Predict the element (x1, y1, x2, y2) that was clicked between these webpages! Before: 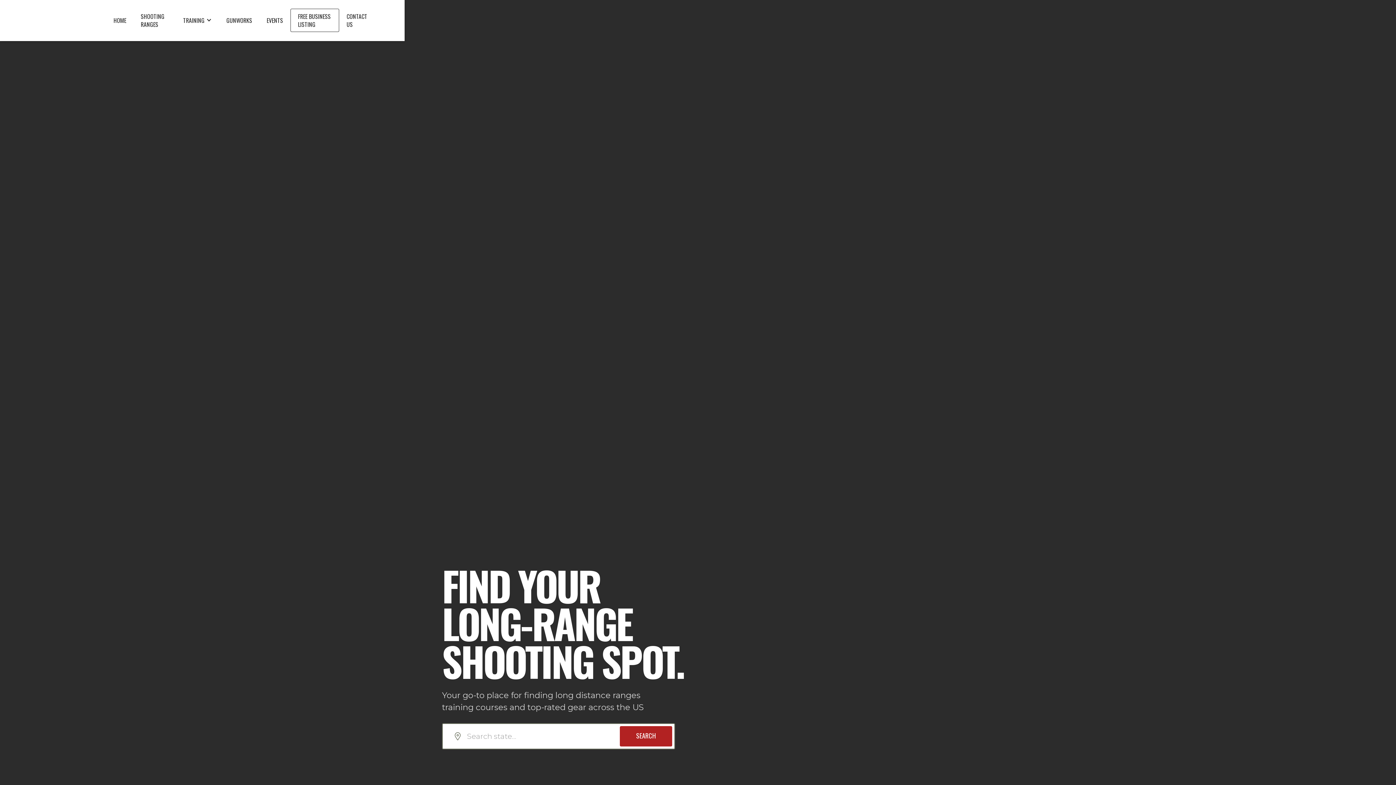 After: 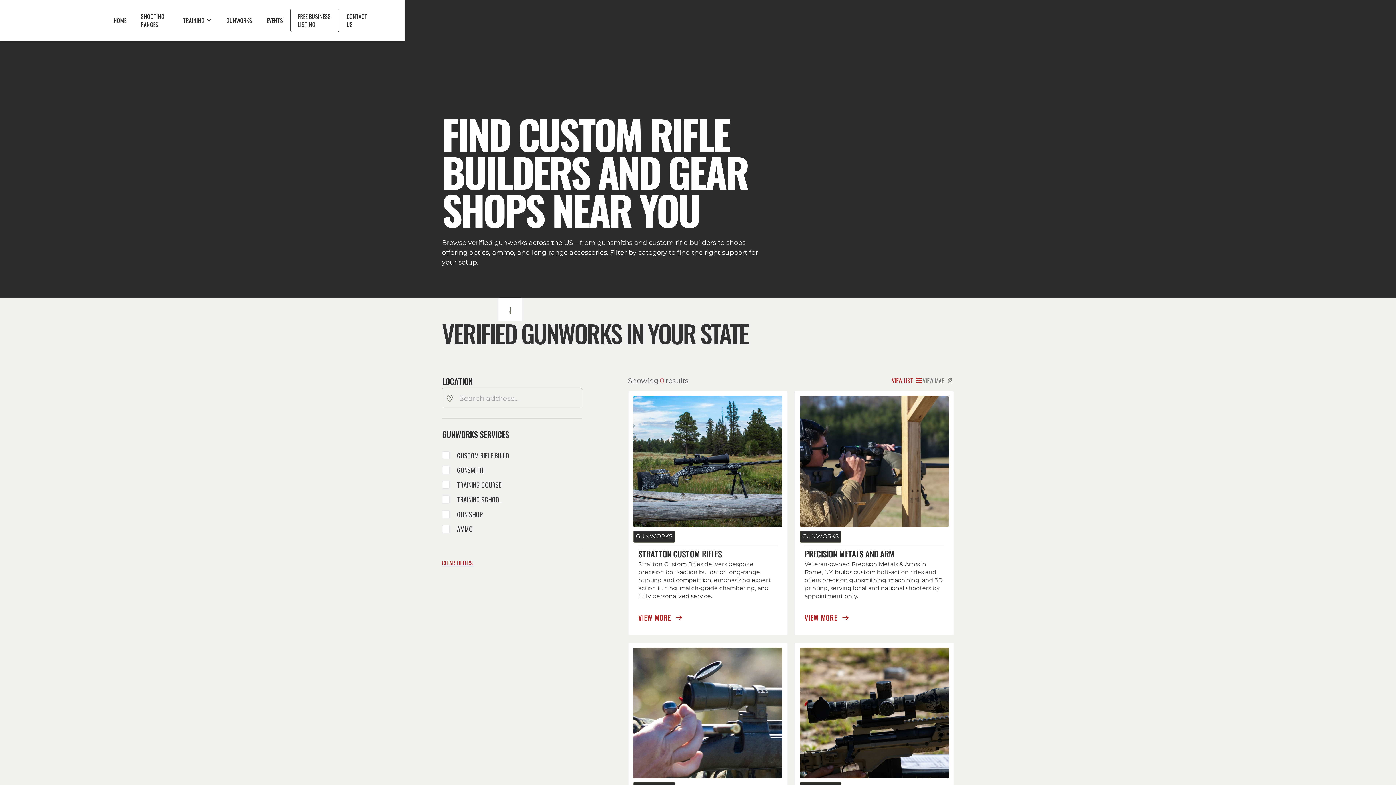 Action: bbox: (219, 9, 259, 31) label: GUNWORKS